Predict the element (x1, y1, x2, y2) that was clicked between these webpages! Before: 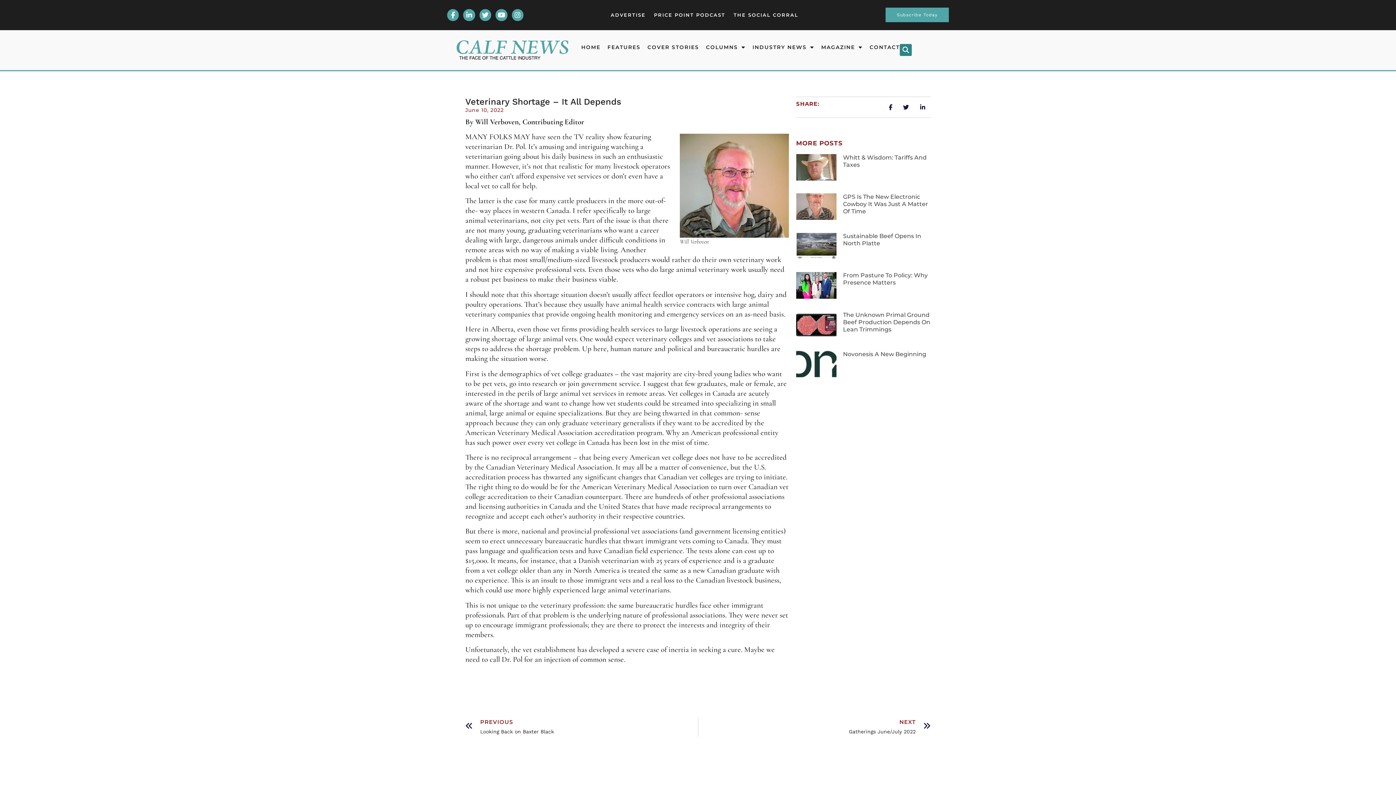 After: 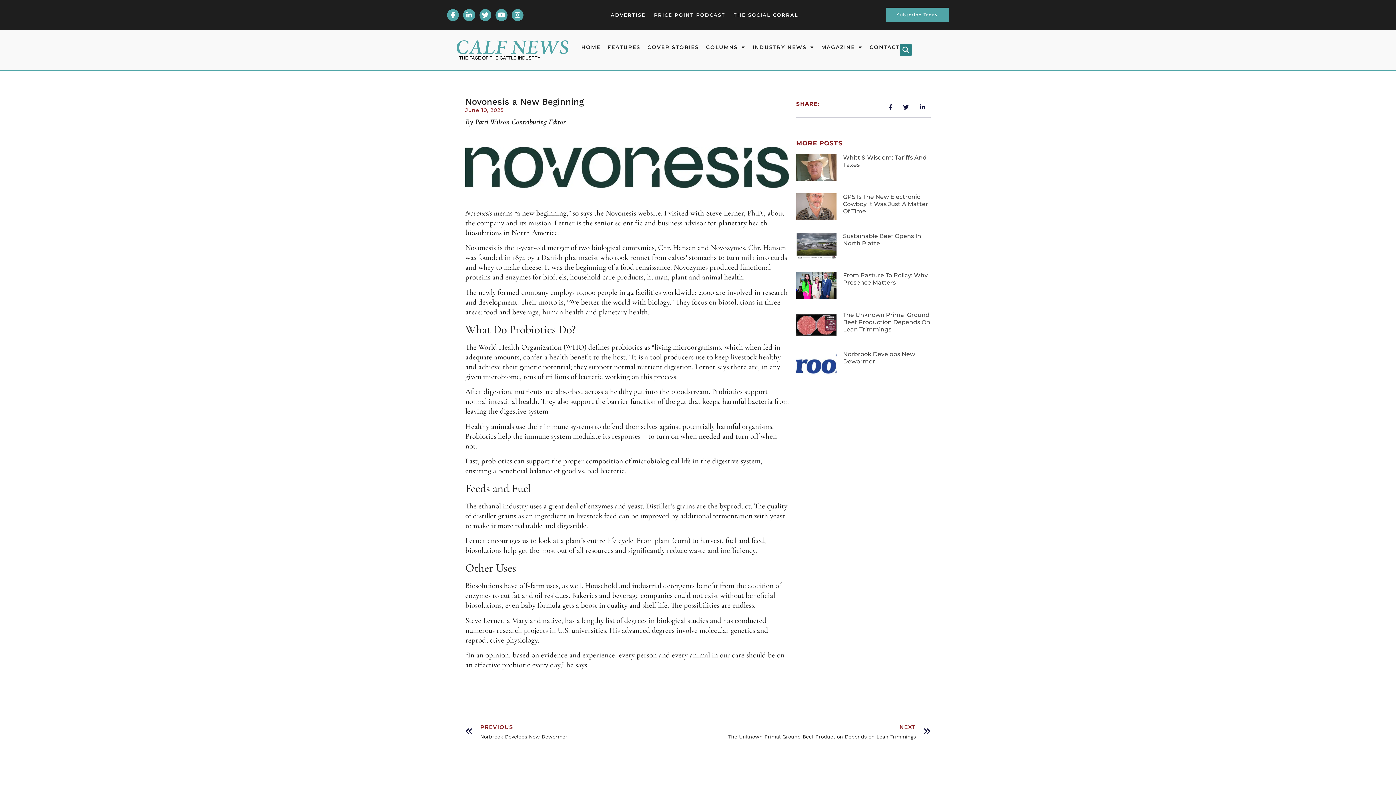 Action: bbox: (796, 350, 836, 377)